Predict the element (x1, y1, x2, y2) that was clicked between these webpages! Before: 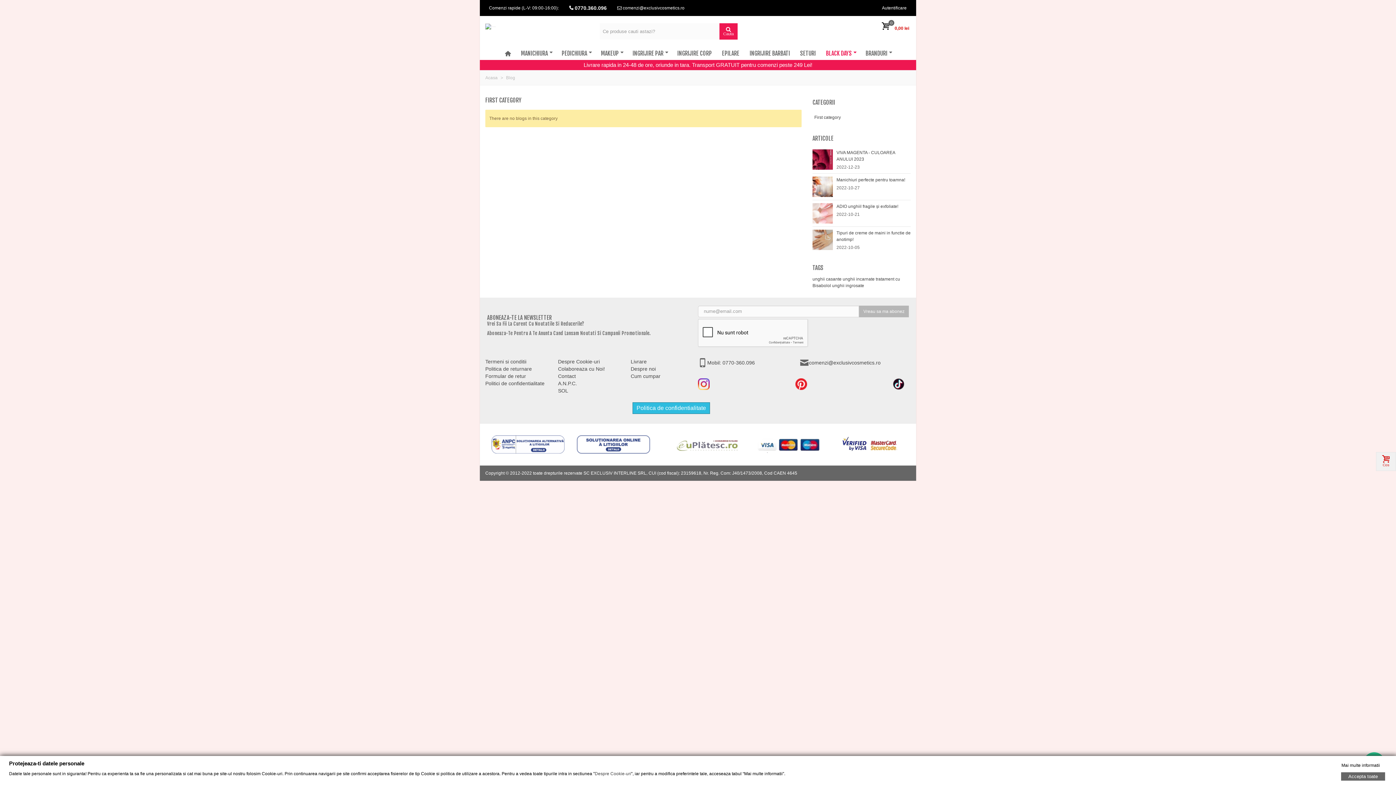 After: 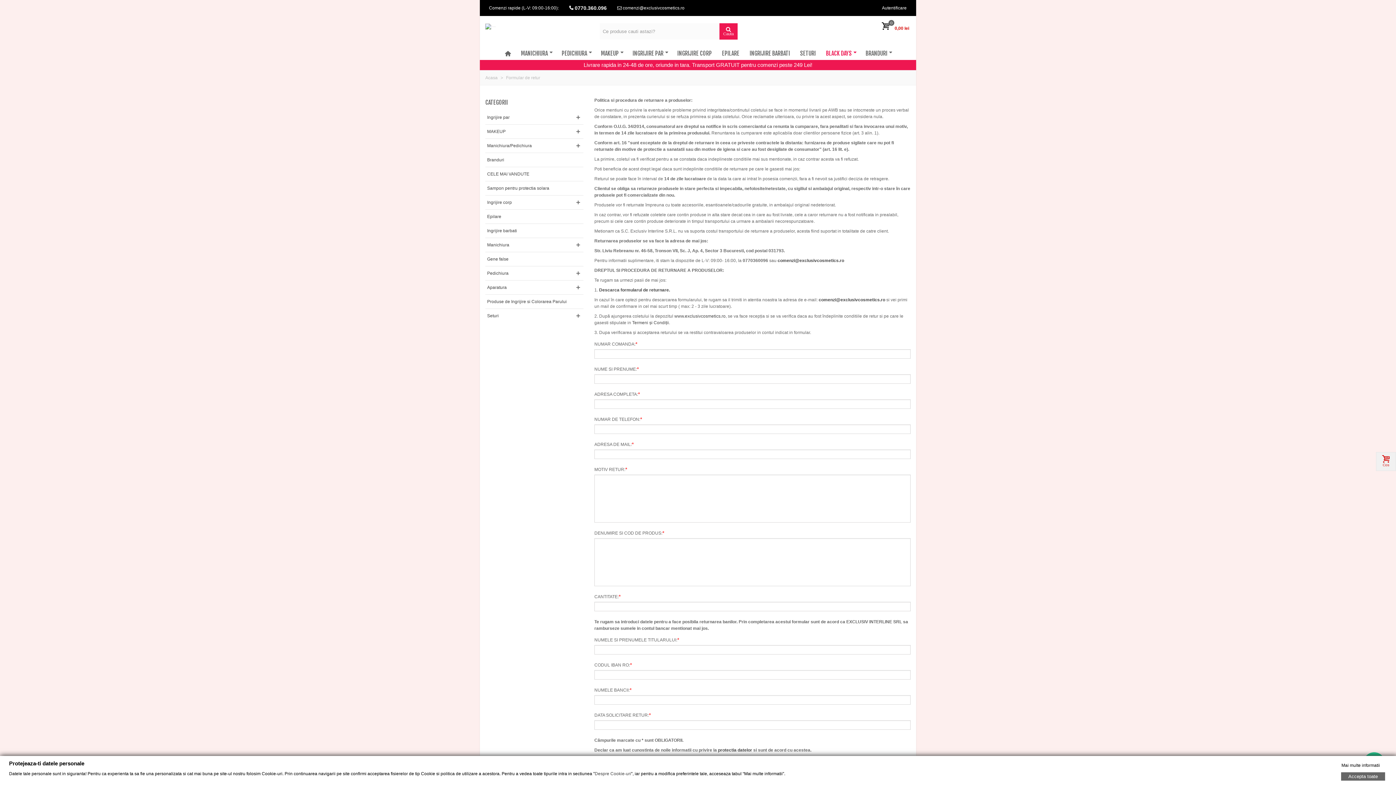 Action: label: Formular de retur bbox: (485, 373, 547, 380)